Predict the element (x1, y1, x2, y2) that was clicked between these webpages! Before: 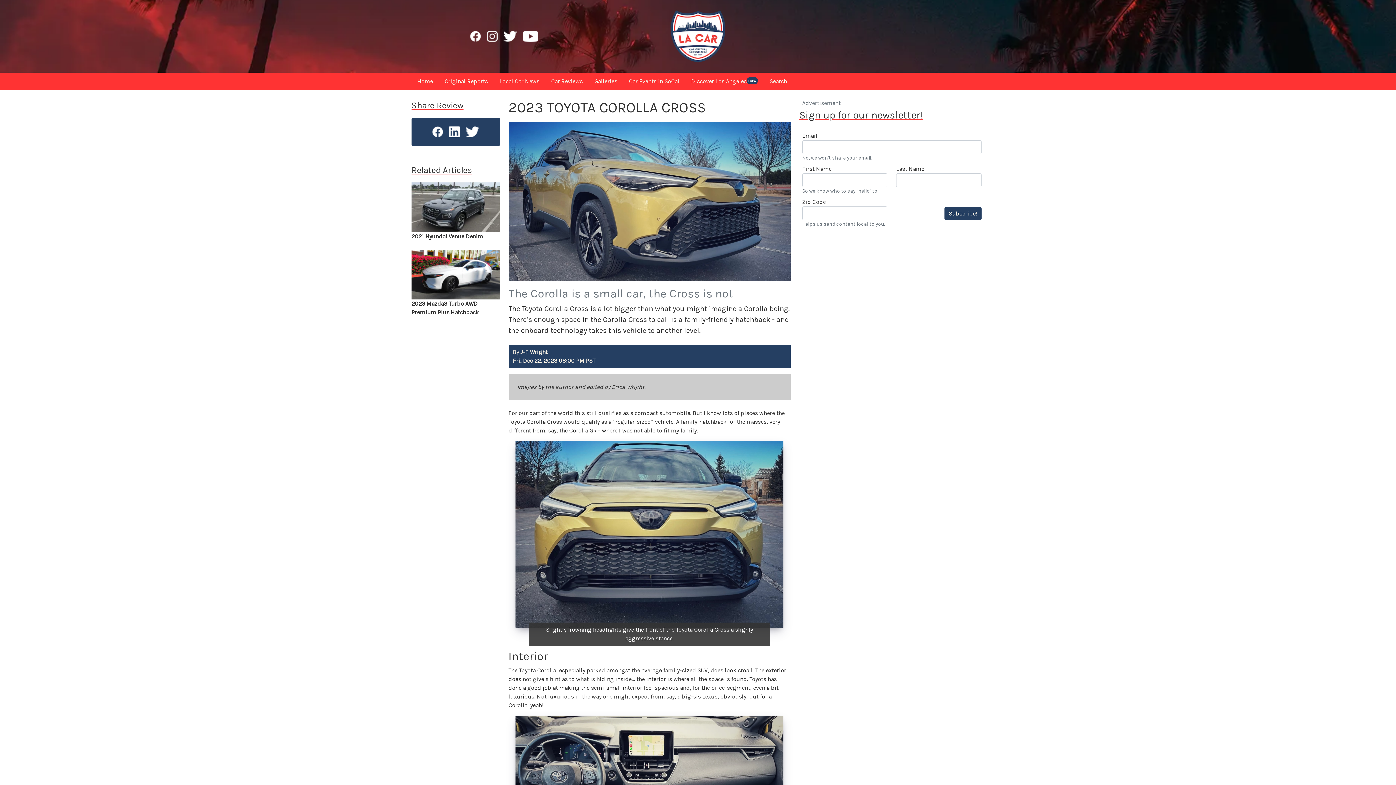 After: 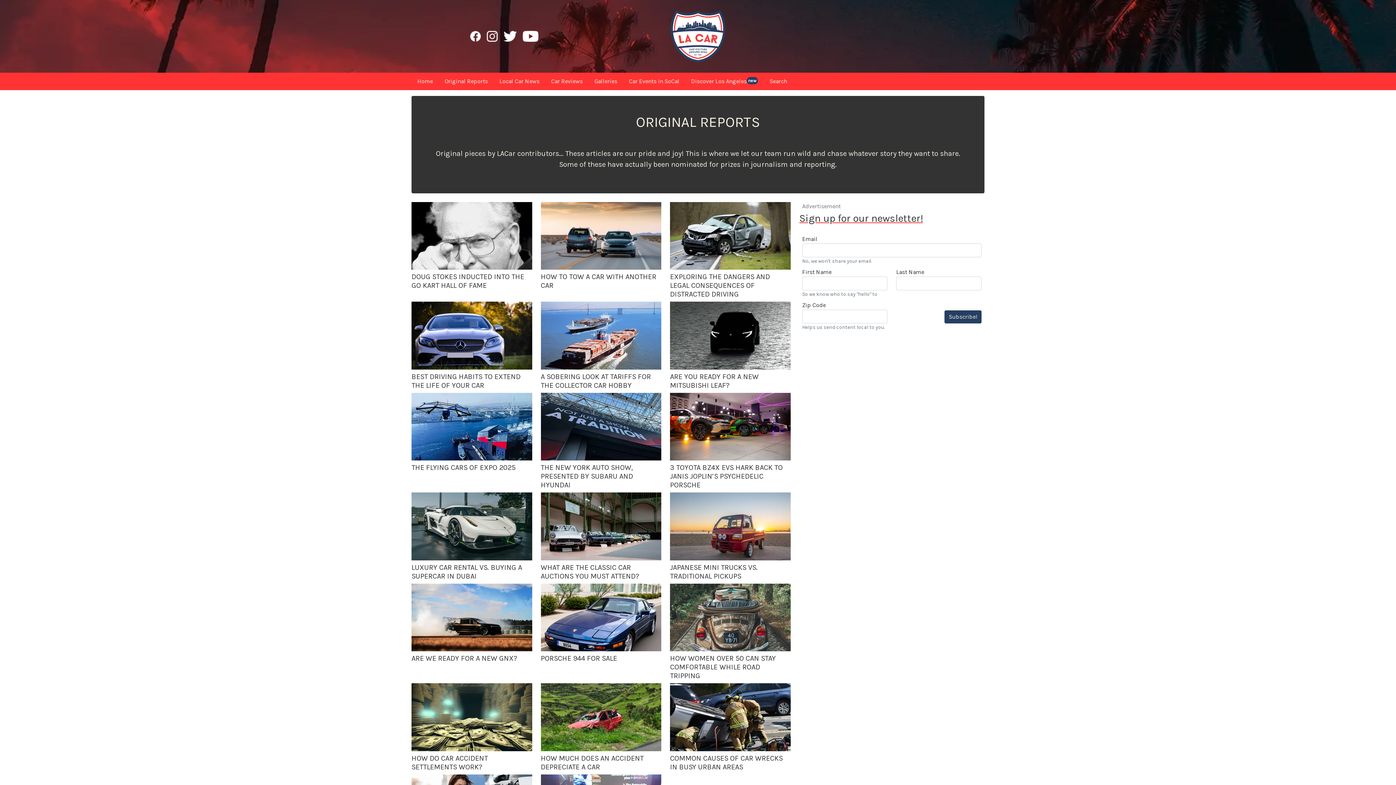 Action: bbox: (438, 75, 493, 87) label: Original Reports